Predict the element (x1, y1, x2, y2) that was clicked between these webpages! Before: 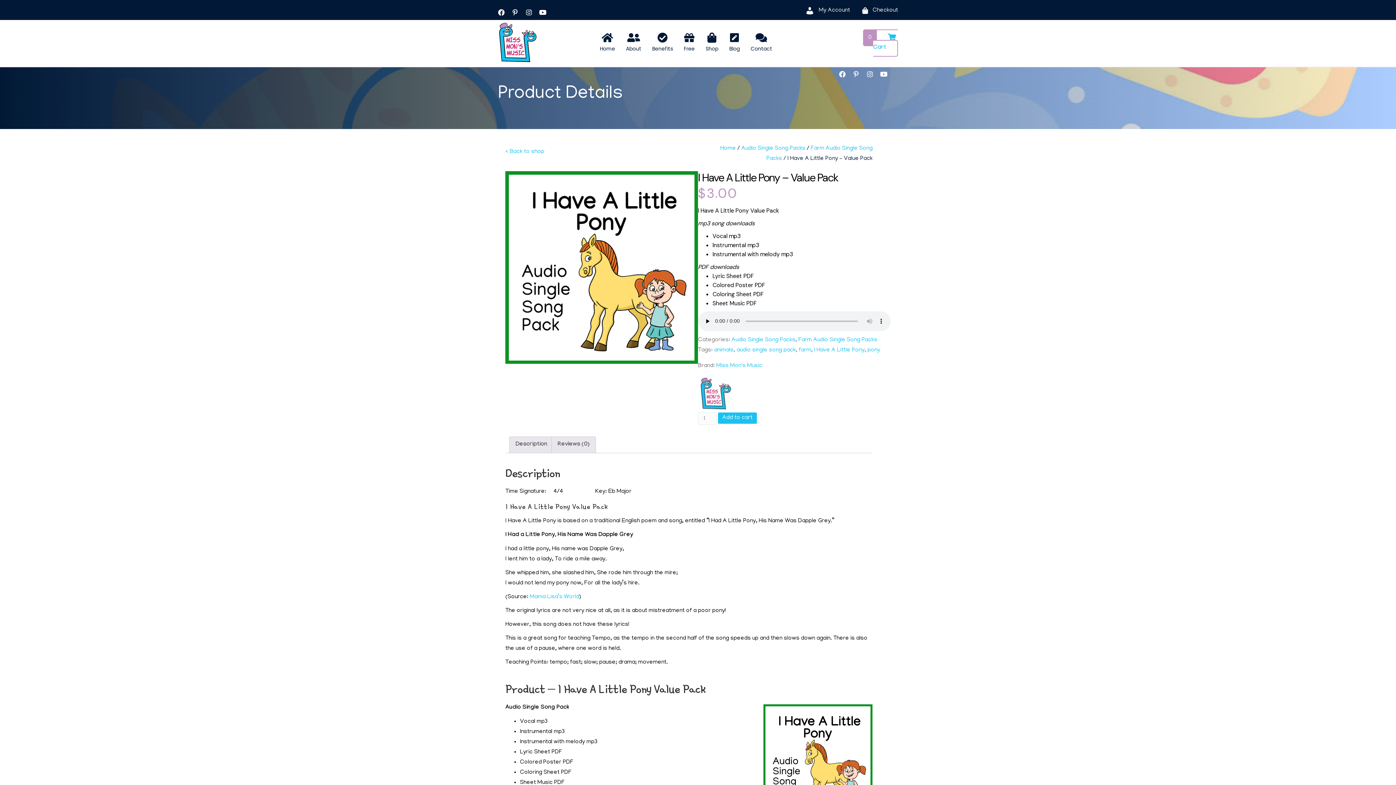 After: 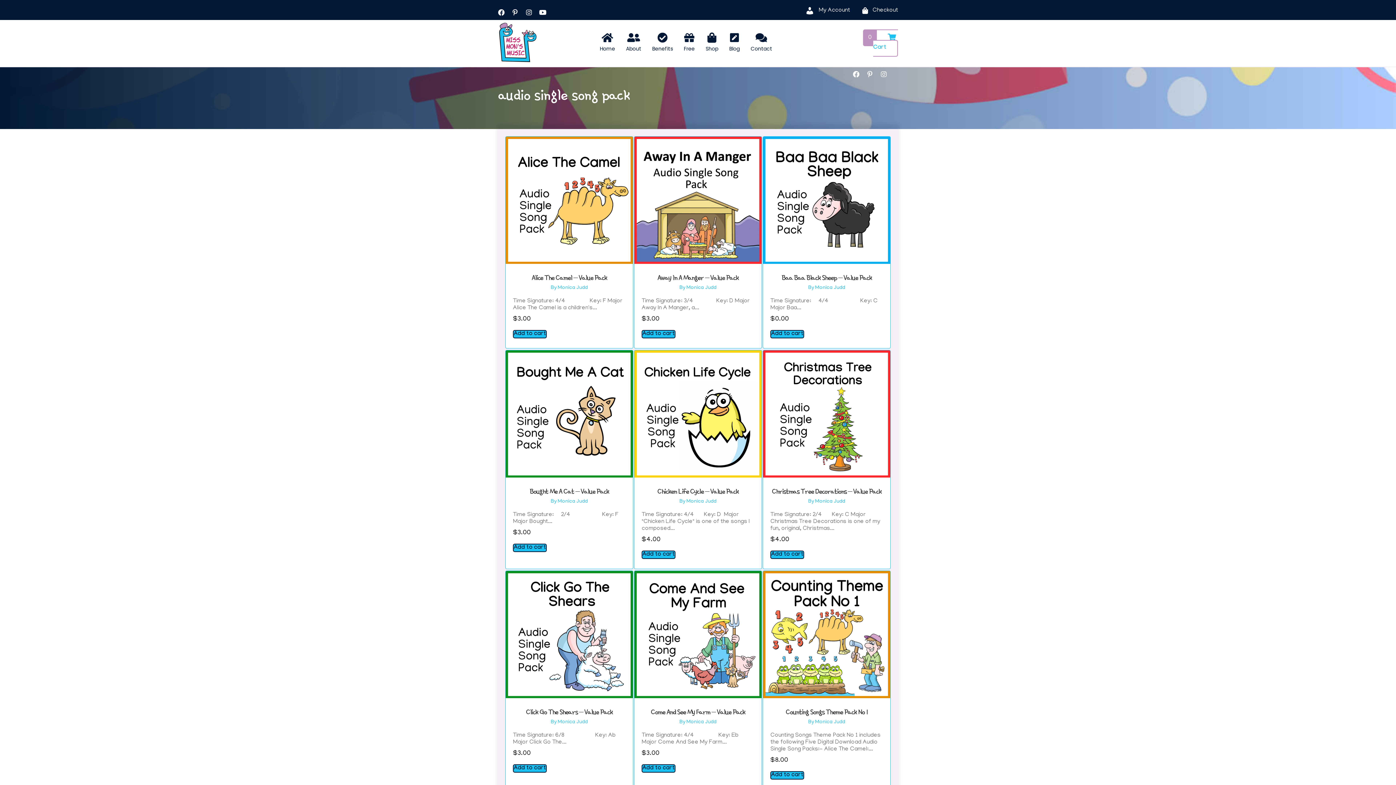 Action: bbox: (736, 347, 796, 353) label: audio single song pack